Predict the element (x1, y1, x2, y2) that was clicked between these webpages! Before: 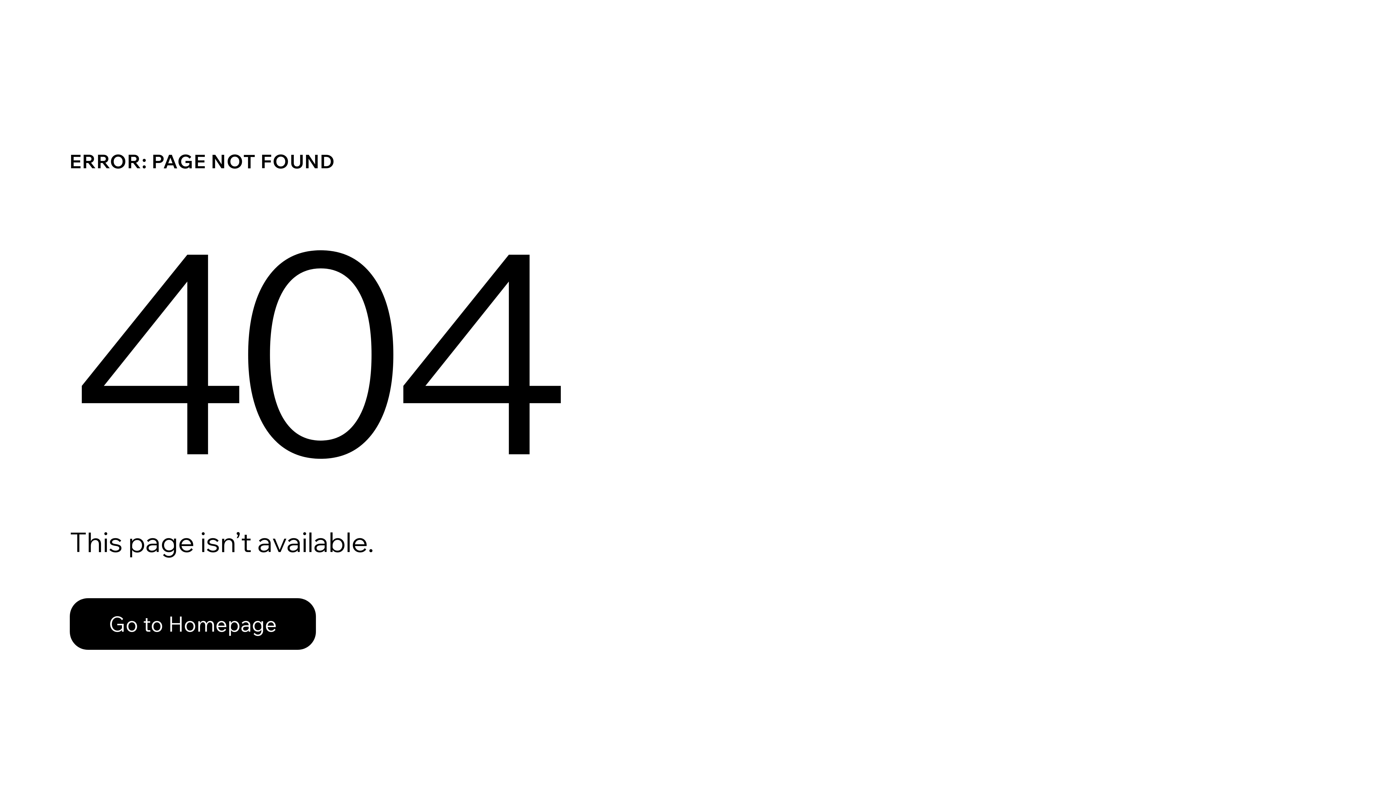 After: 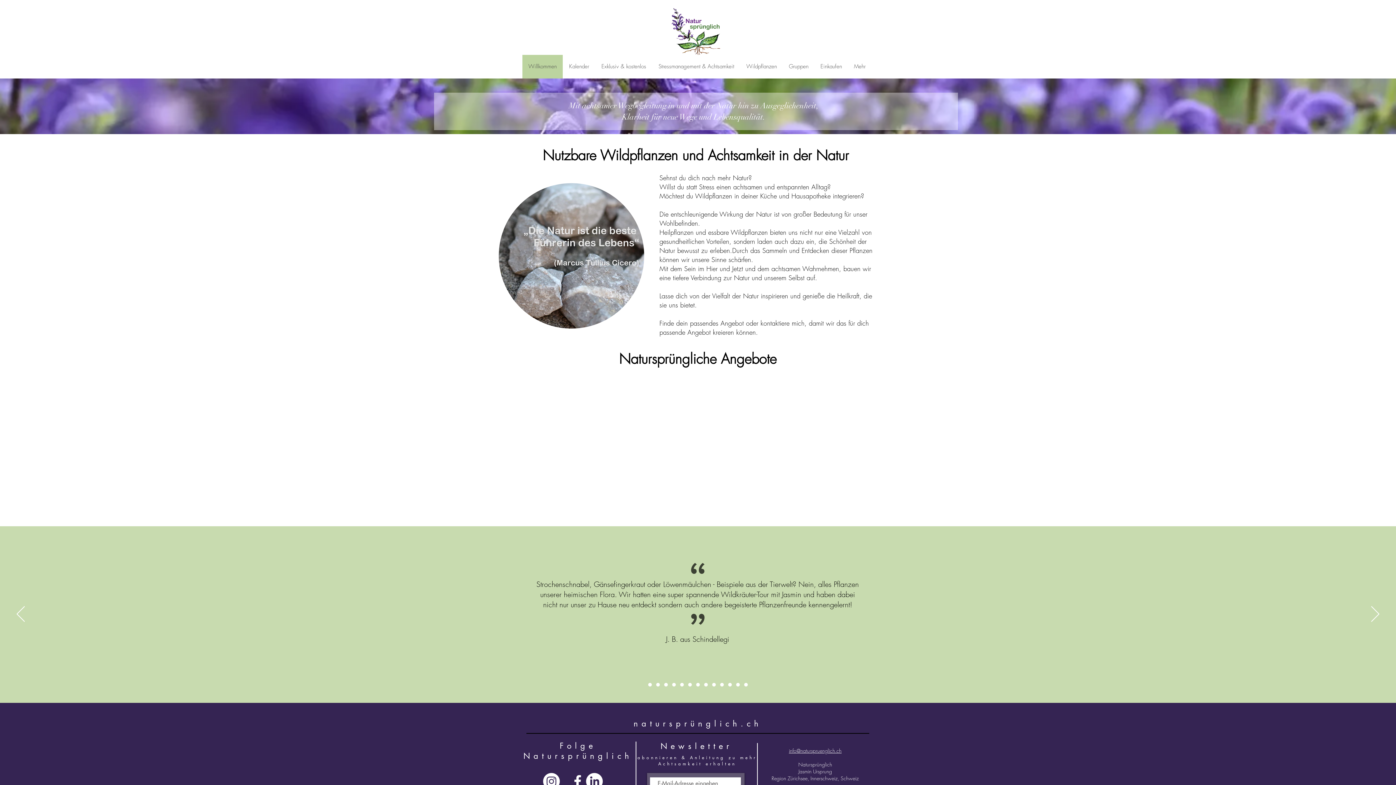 Action: bbox: (69, 598, 316, 650) label: Go to Homepage